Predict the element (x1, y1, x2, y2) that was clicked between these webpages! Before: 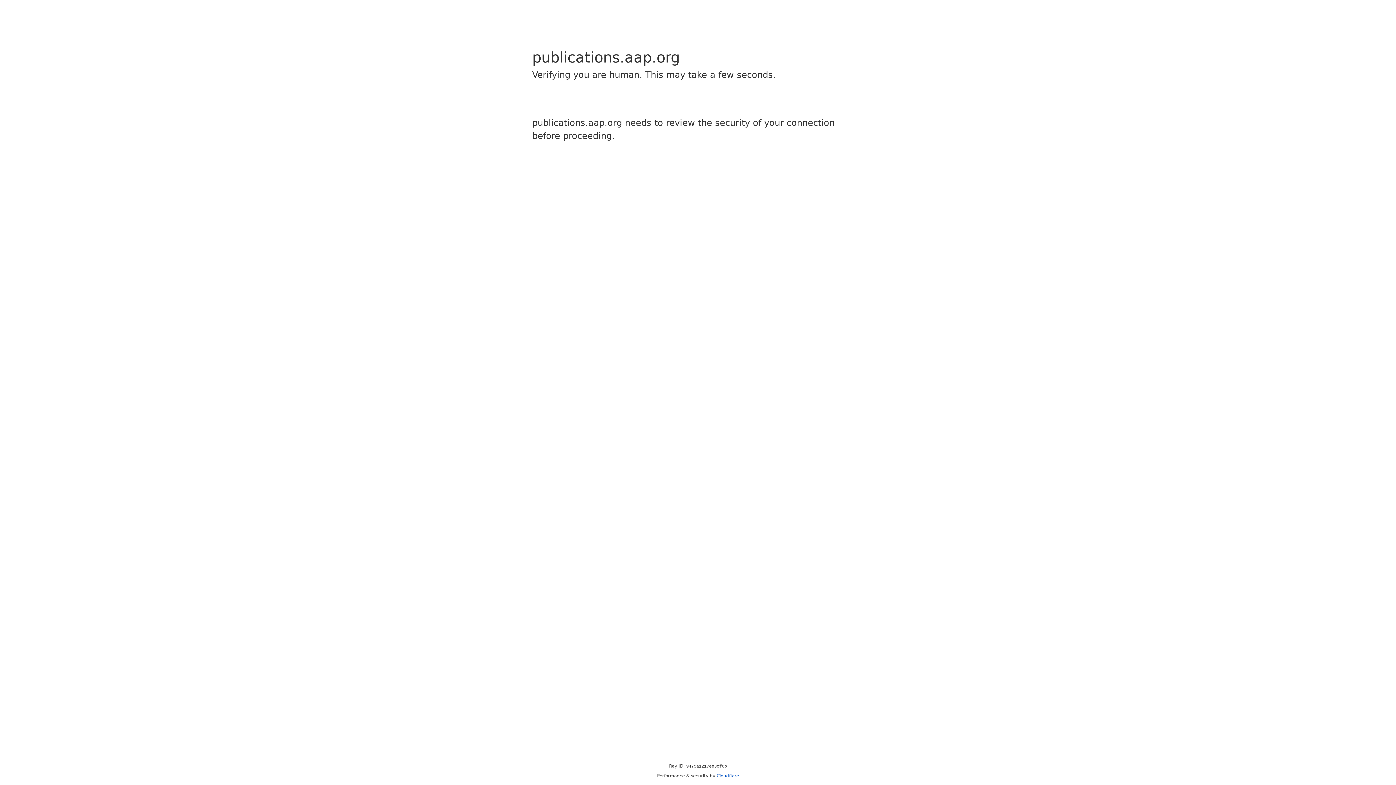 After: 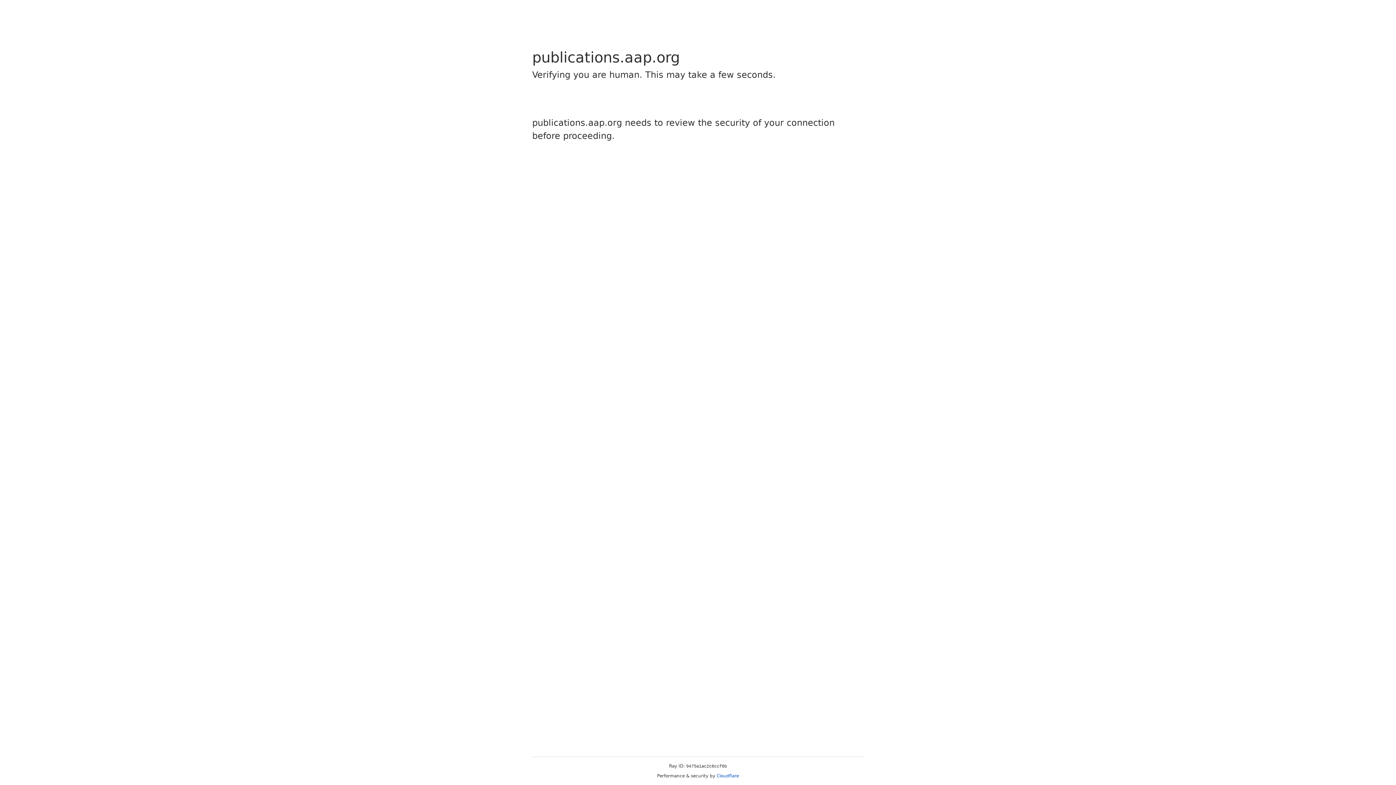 Action: label: Cloudflare bbox: (716, 773, 739, 778)